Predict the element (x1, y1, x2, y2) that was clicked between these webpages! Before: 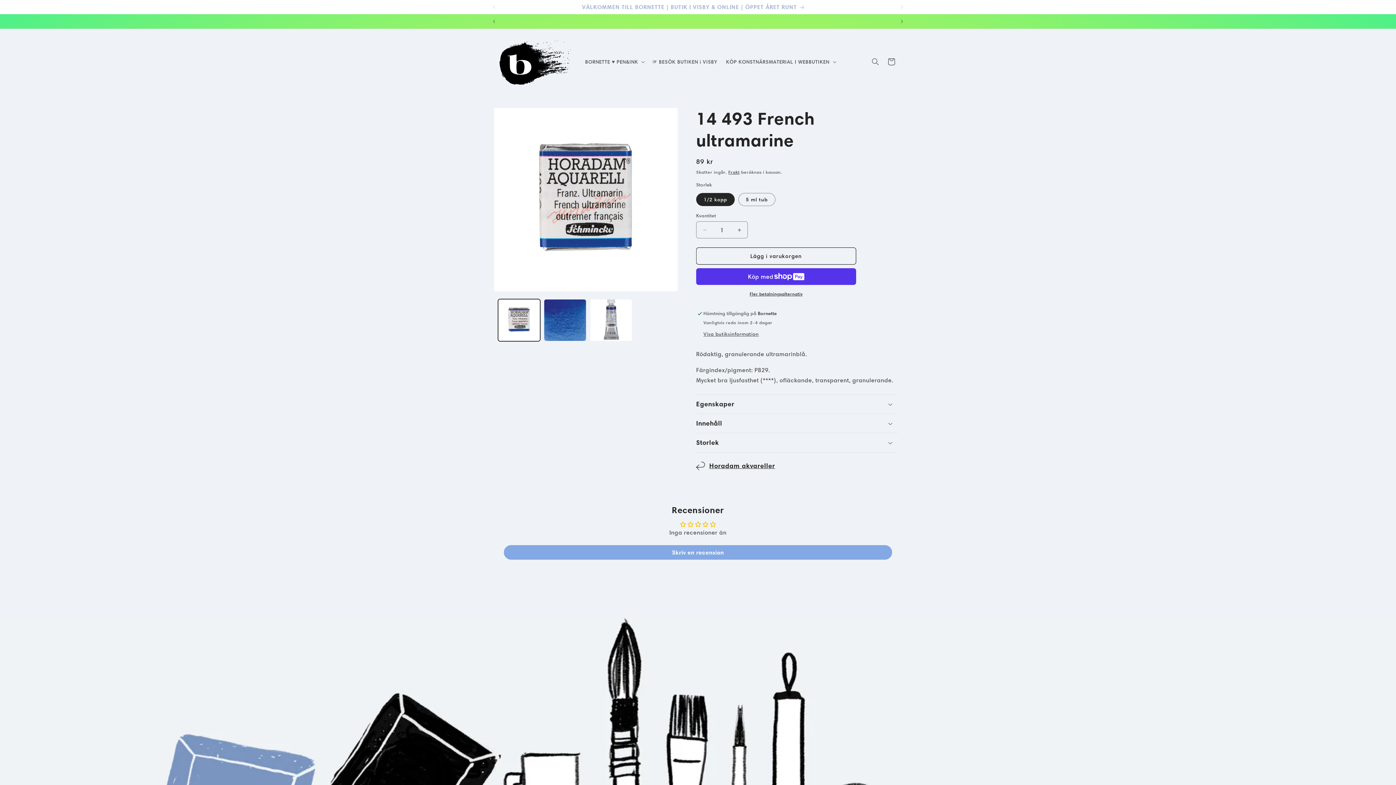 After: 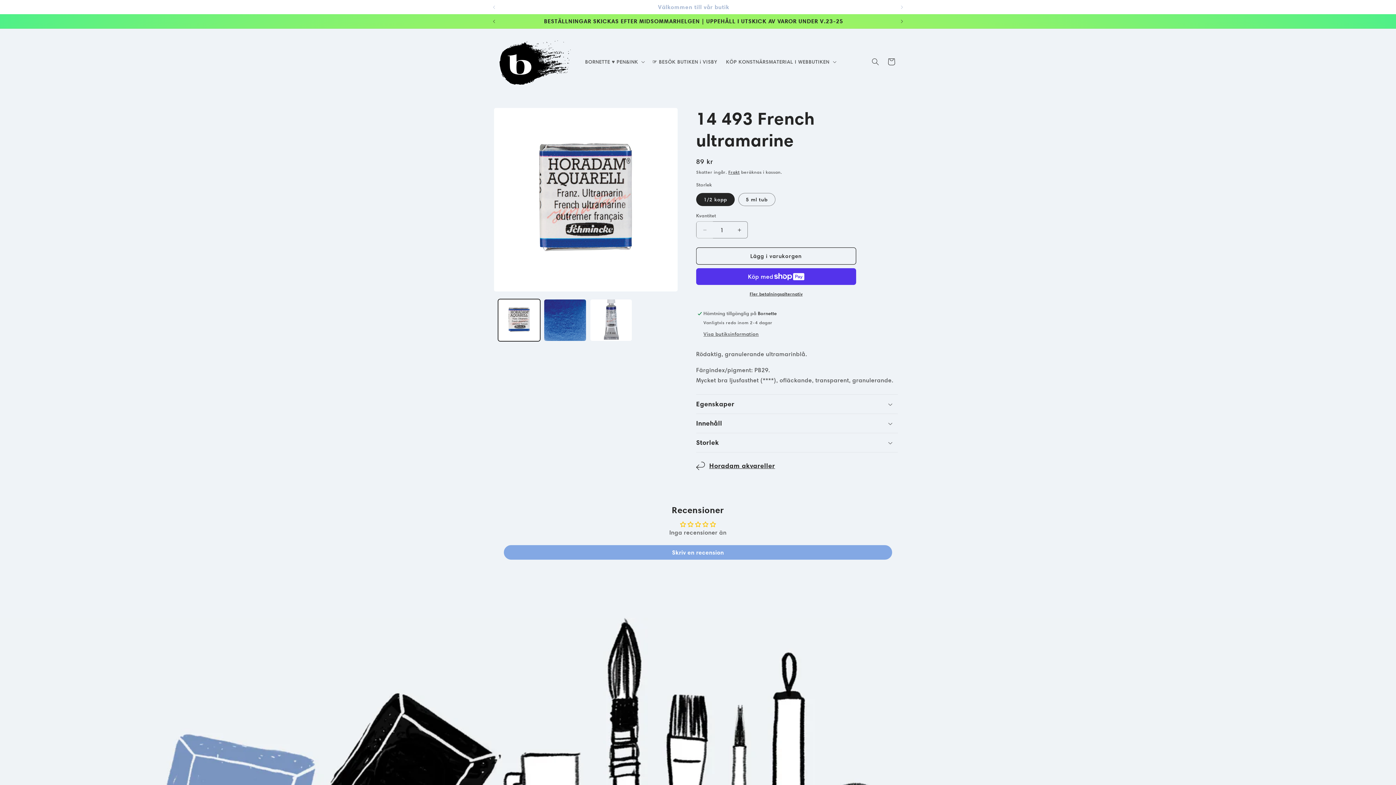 Action: label: Minska kvantitet för 14 493 French ultramarine bbox: (696, 221, 713, 238)